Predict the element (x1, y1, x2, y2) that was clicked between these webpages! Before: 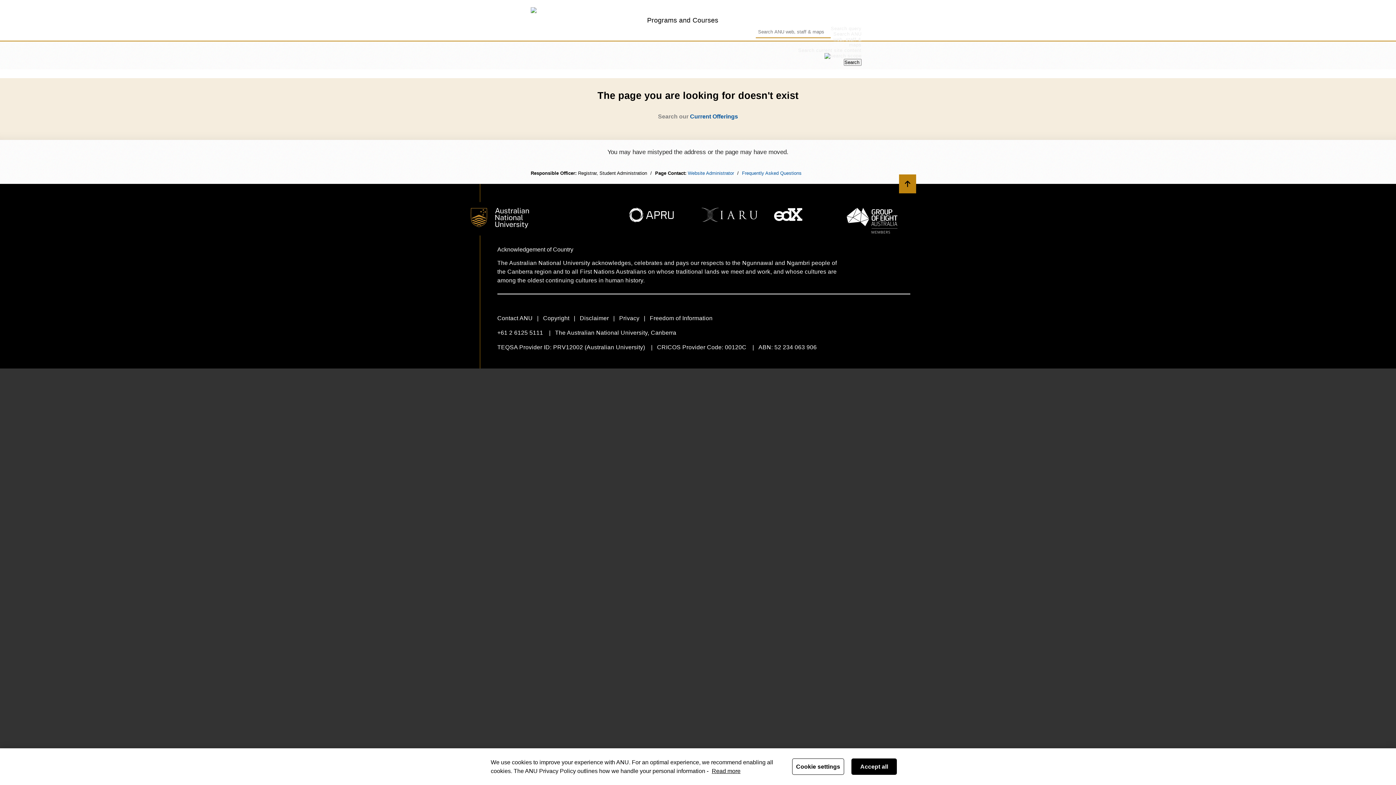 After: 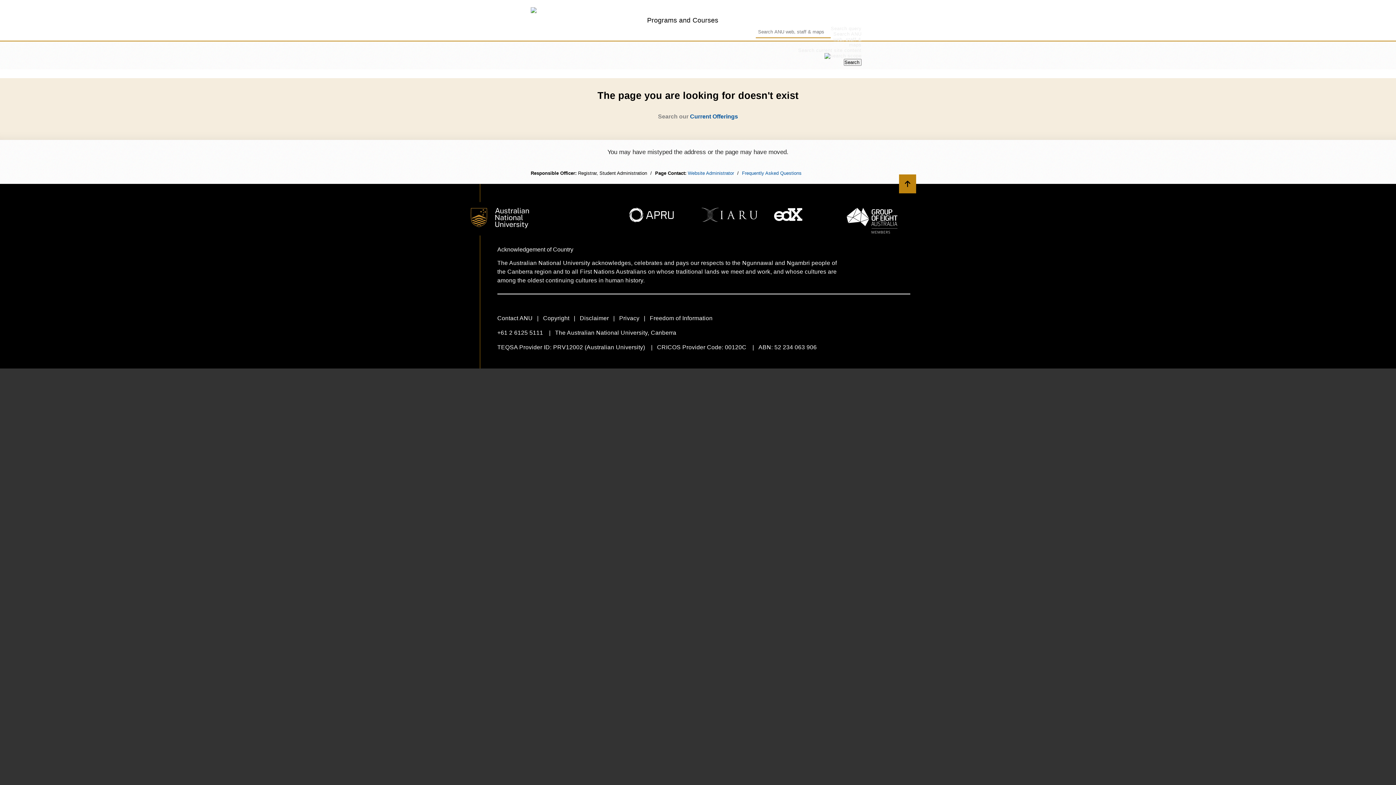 Action: bbox: (851, 758, 897, 775) label: Accept all